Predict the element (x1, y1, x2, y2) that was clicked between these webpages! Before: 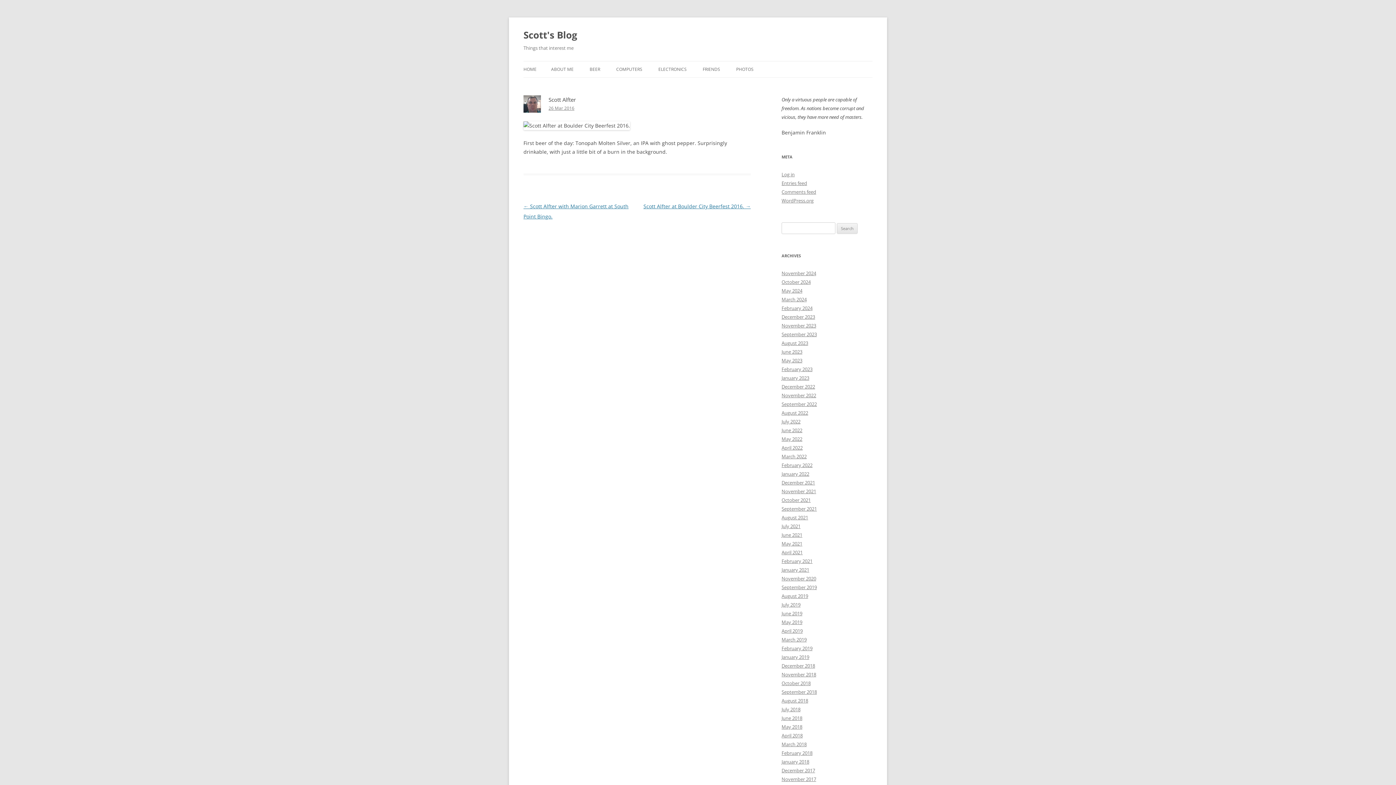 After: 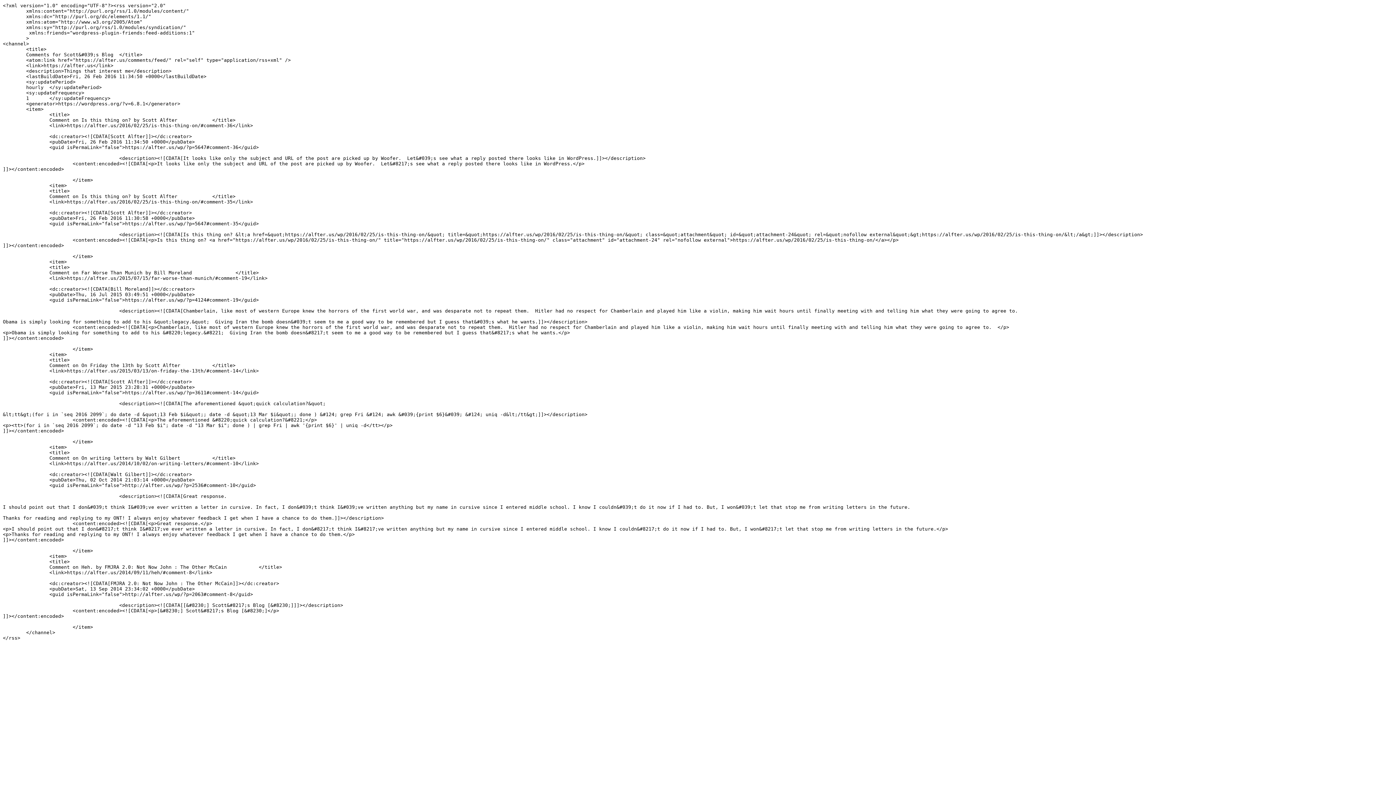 Action: label: Comments feed bbox: (781, 188, 816, 195)